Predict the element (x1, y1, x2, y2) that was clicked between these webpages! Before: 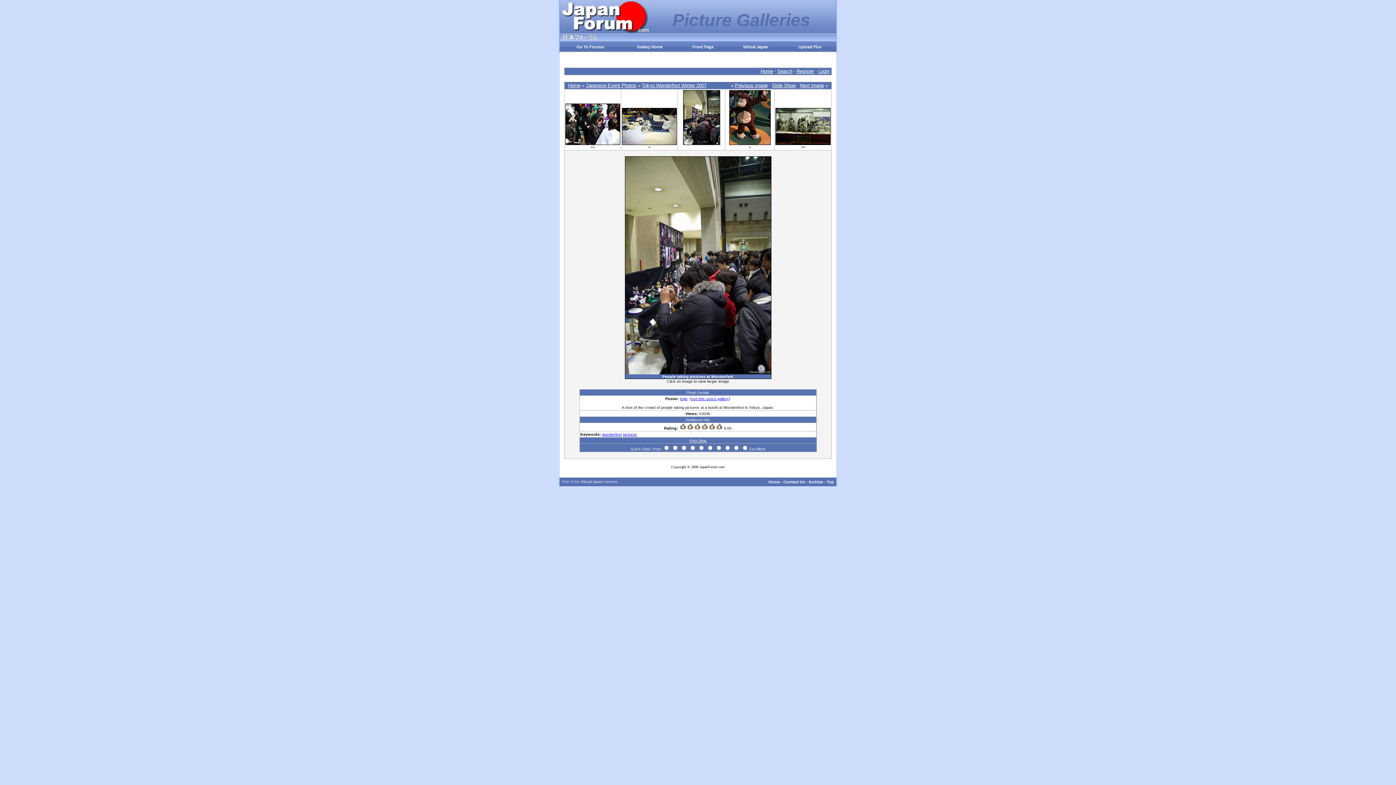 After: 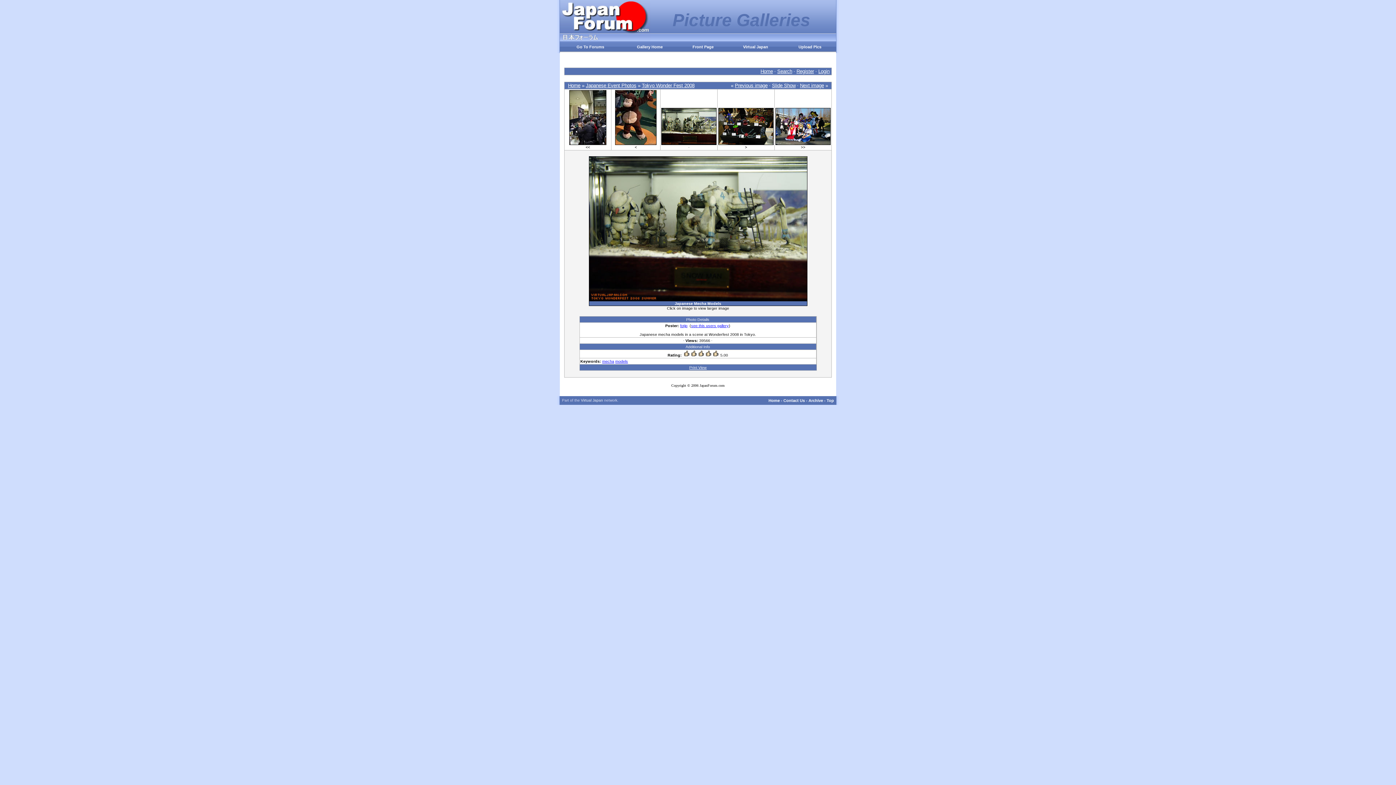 Action: bbox: (776, 140, 830, 145)